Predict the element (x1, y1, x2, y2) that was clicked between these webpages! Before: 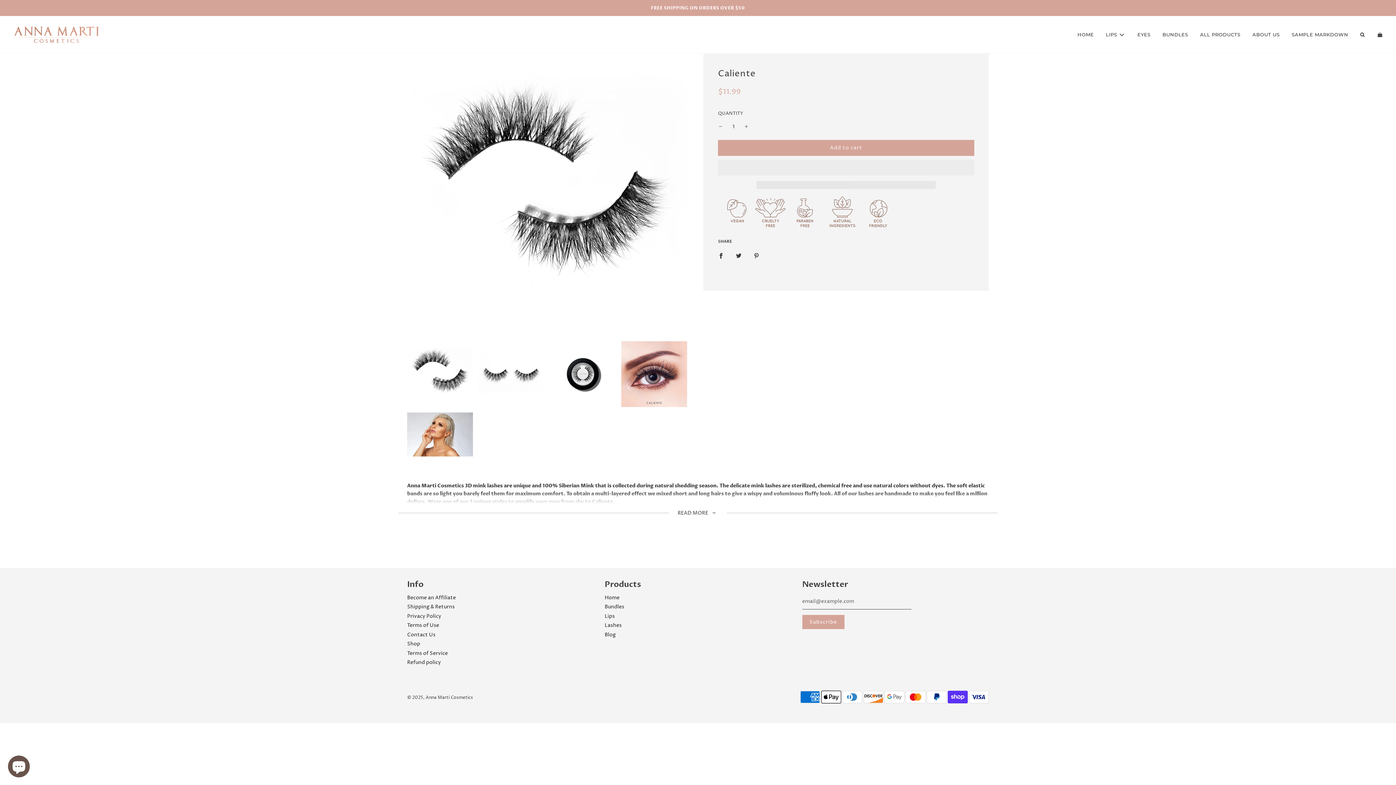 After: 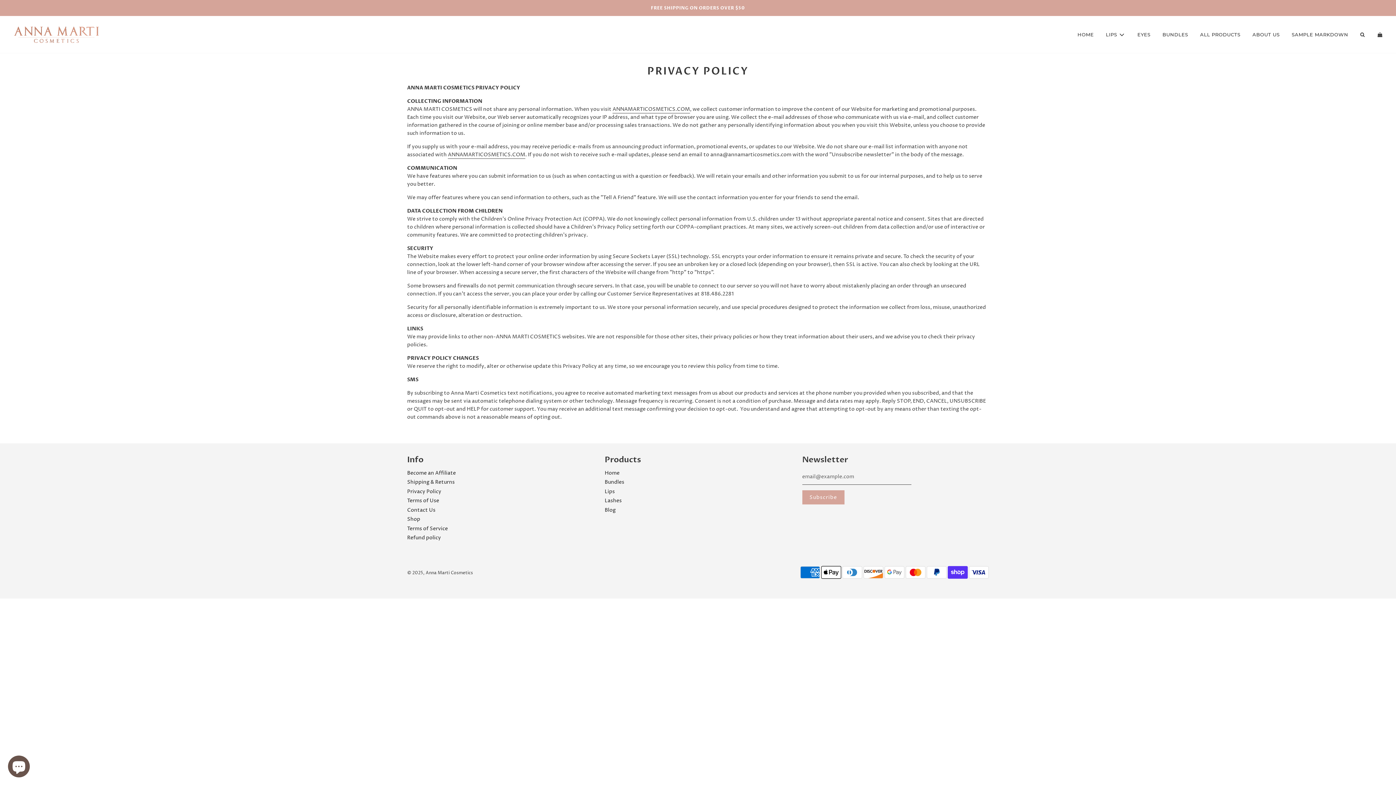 Action: bbox: (407, 612, 441, 619) label: Privacy Policy